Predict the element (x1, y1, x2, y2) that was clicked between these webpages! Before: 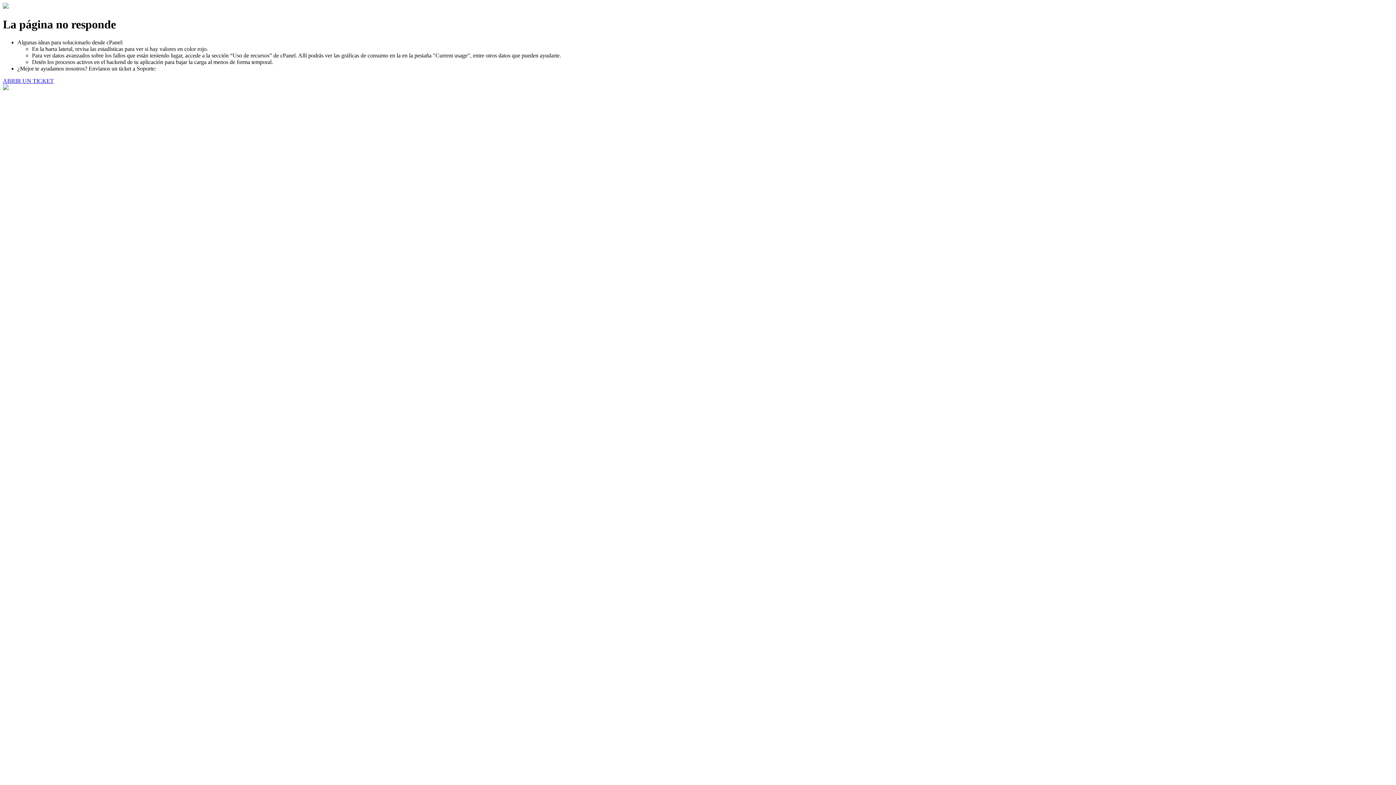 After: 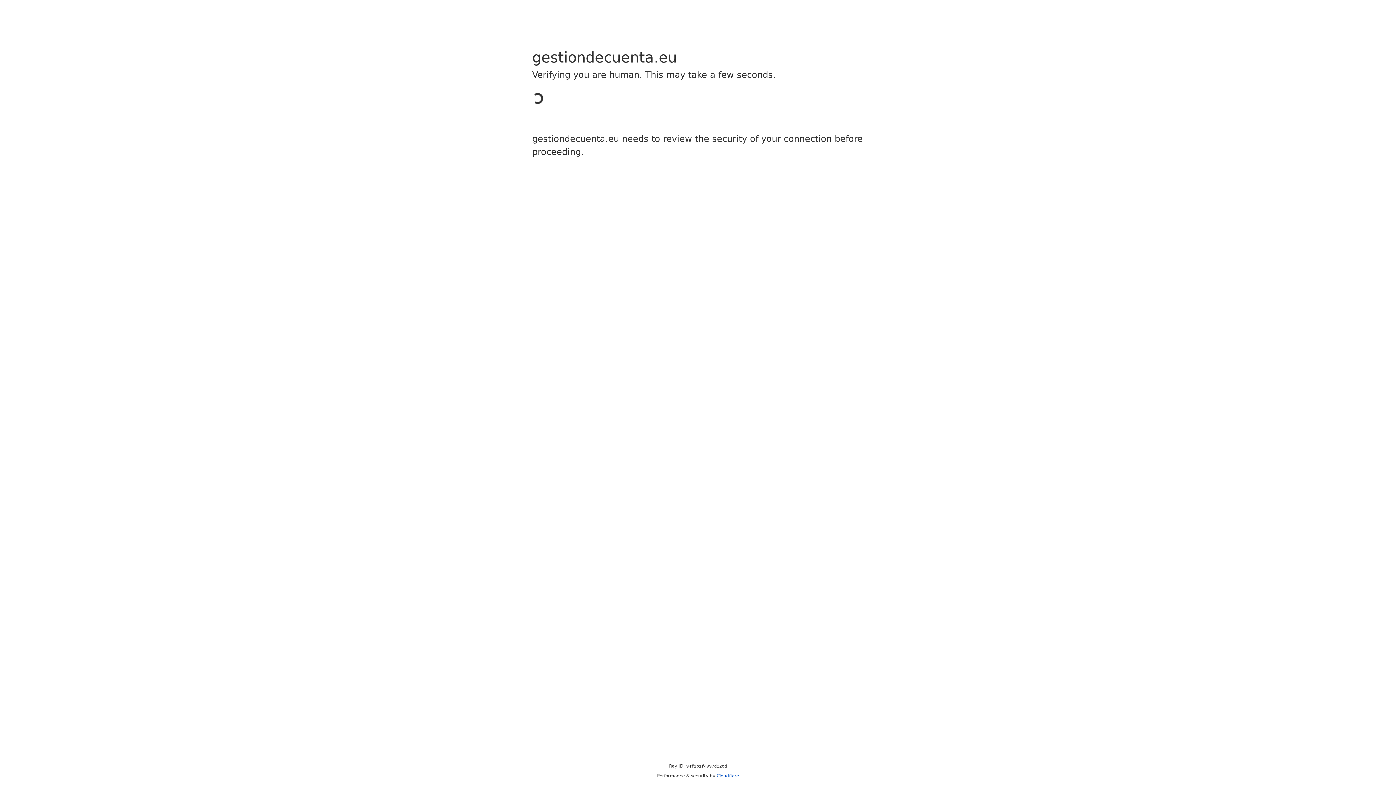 Action: bbox: (2, 77, 53, 83) label: ABRIR UN TICKET